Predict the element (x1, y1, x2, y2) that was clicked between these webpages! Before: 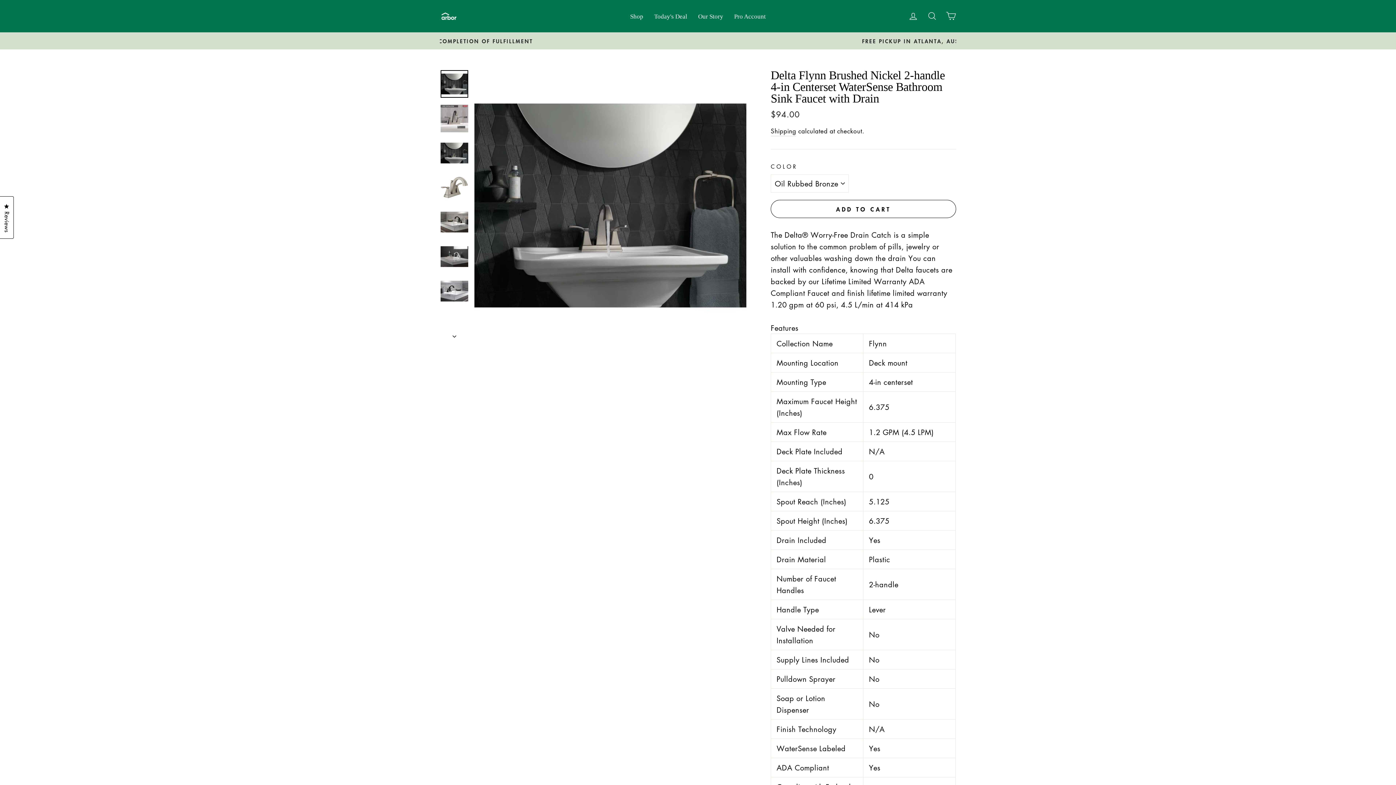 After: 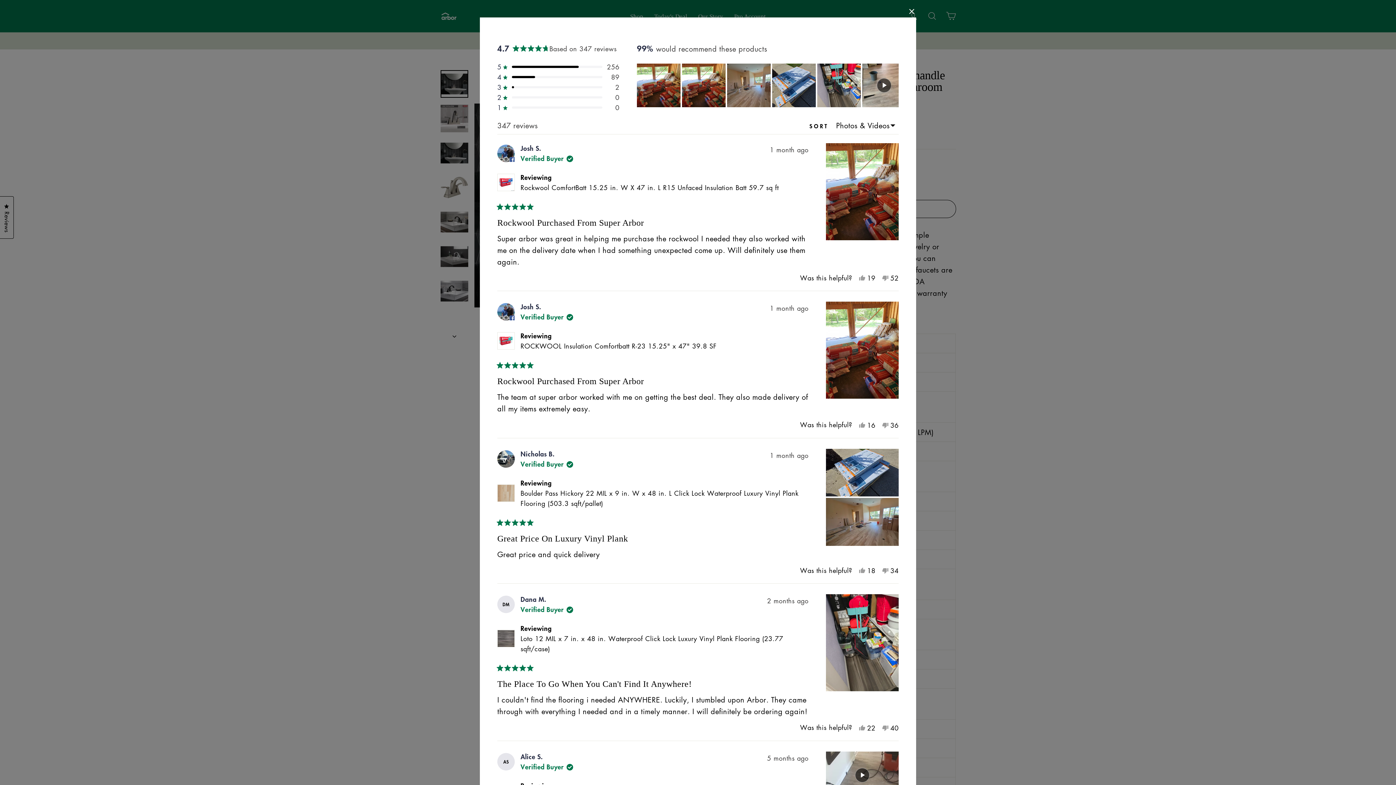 Action: bbox: (0, 196, 13, 238) label: Reviews
Click to open the reviews dialog